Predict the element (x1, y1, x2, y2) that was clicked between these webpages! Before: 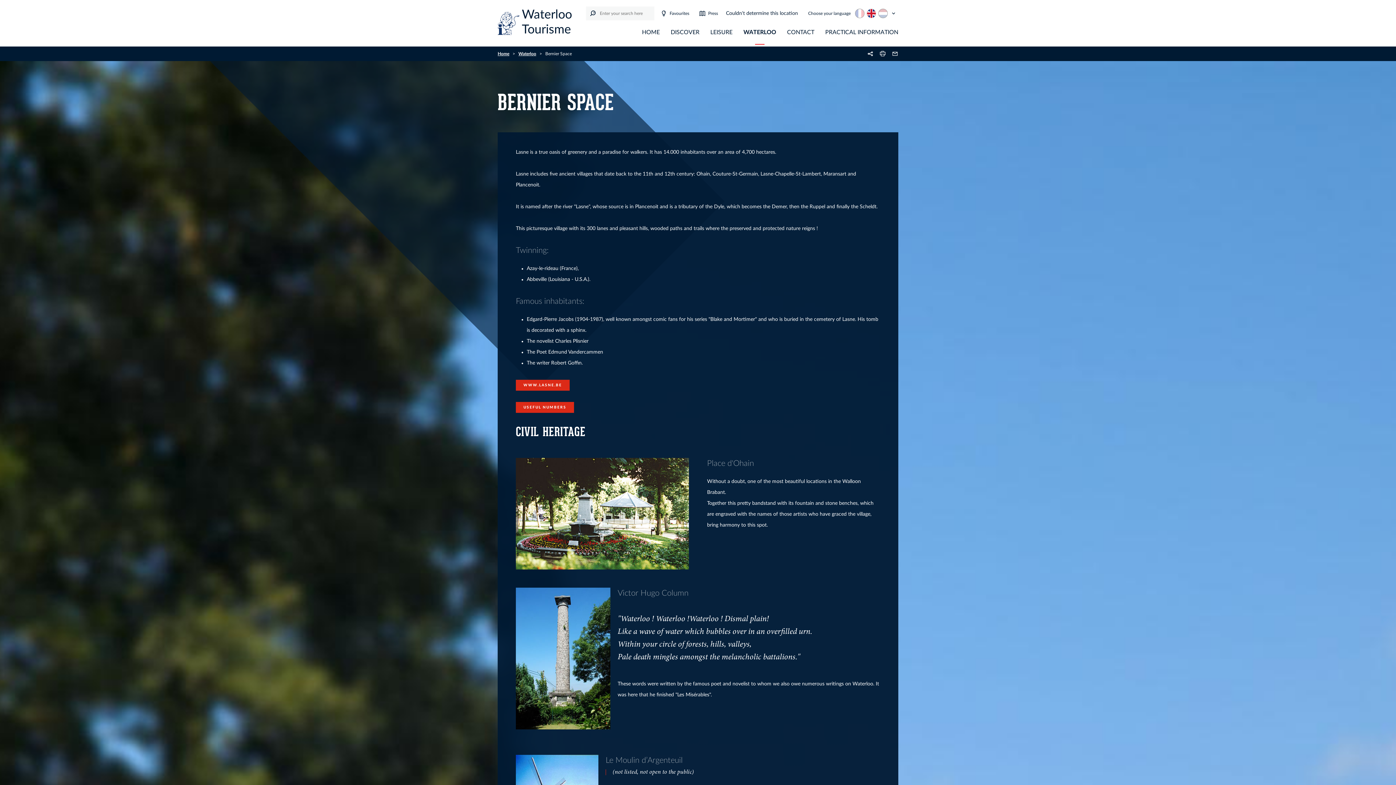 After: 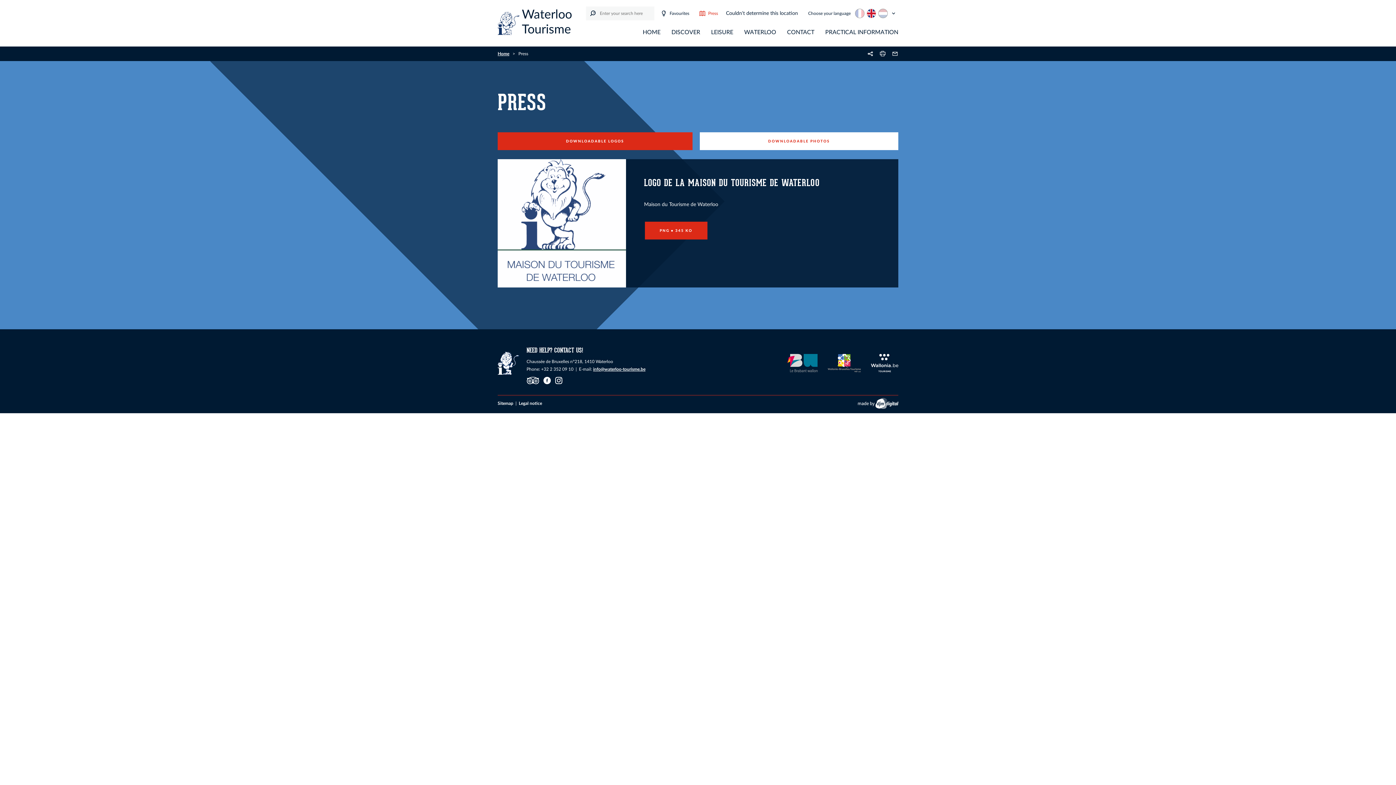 Action: bbox: (696, 11, 718, 15) label: Press